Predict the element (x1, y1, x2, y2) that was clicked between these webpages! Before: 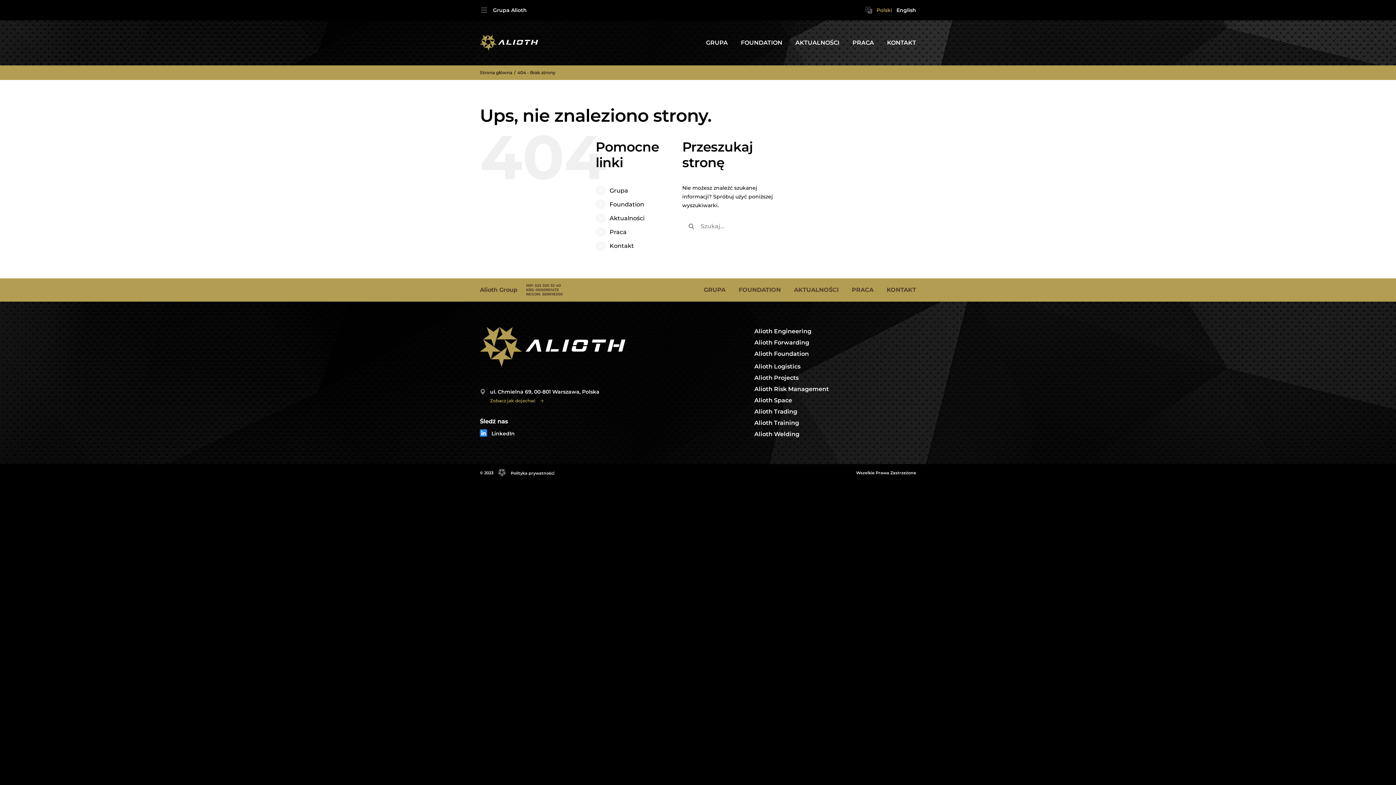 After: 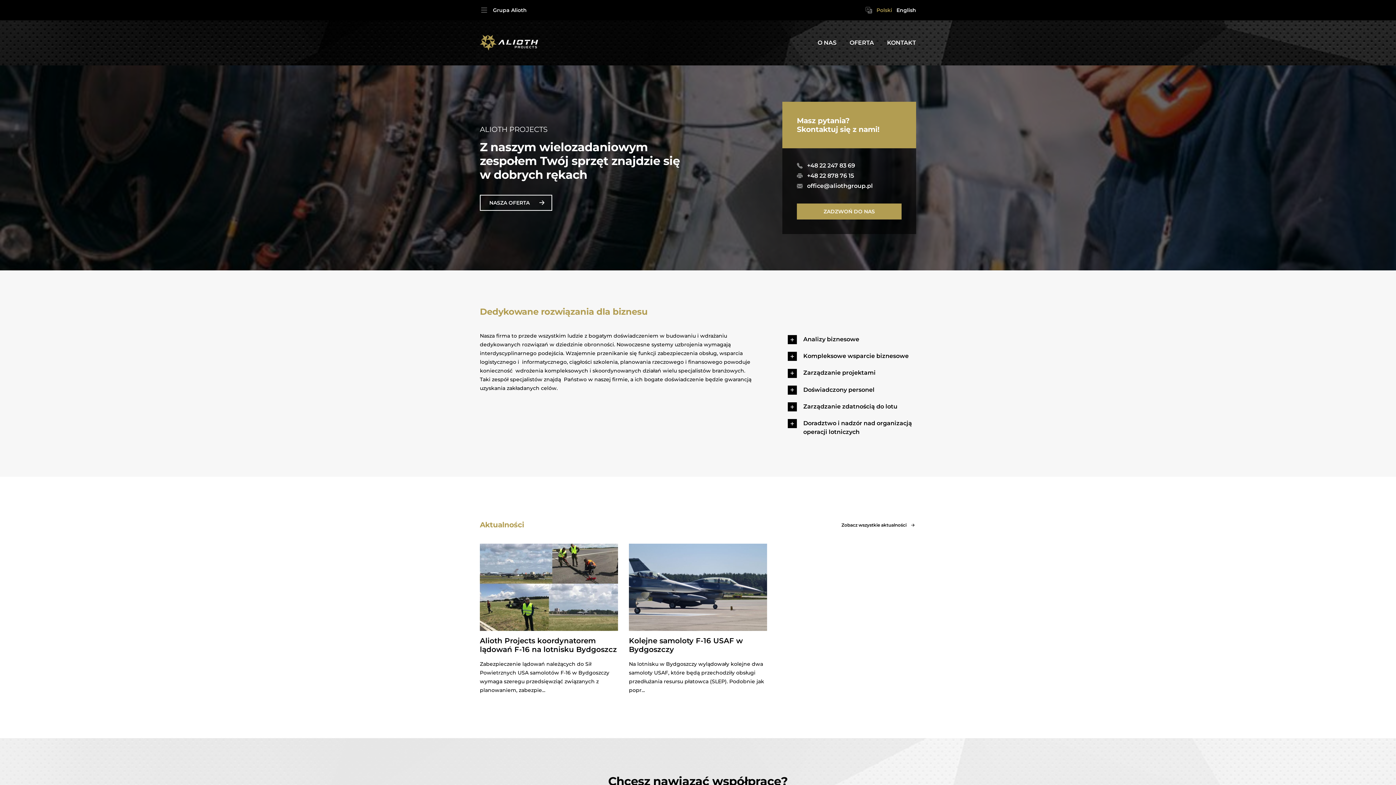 Action: label: Alioth Projects bbox: (754, 374, 798, 382)